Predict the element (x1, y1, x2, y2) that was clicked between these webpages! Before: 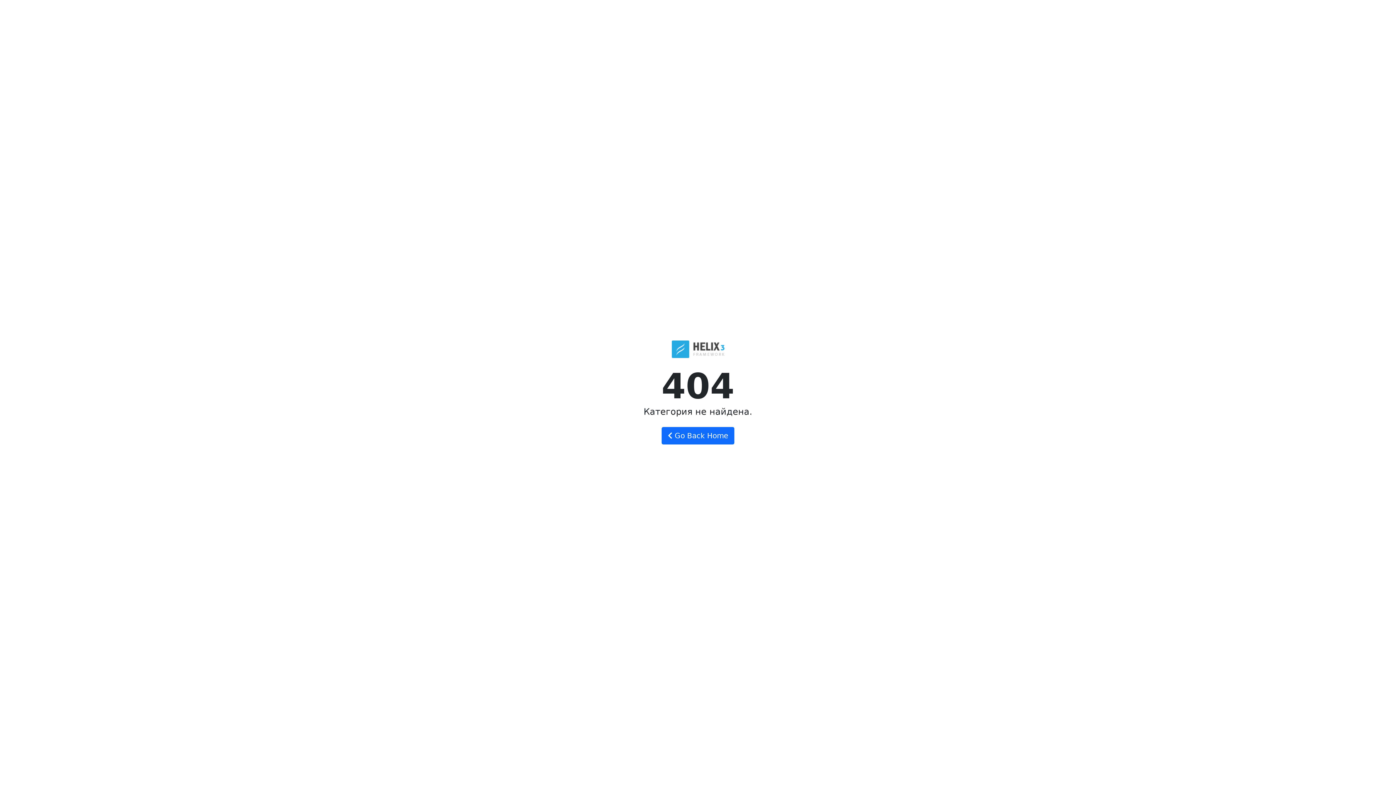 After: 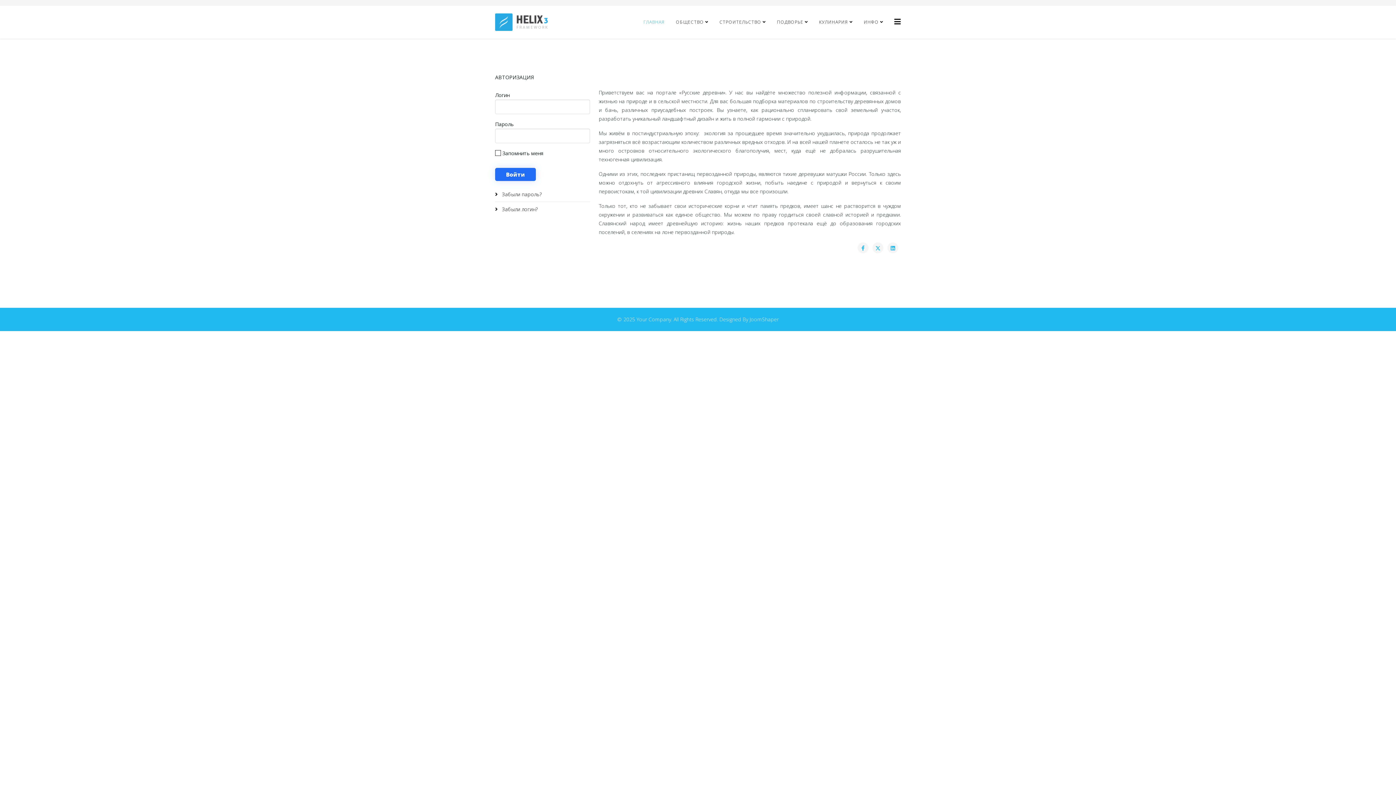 Action: bbox: (661, 427, 734, 444) label:  Go Back Home